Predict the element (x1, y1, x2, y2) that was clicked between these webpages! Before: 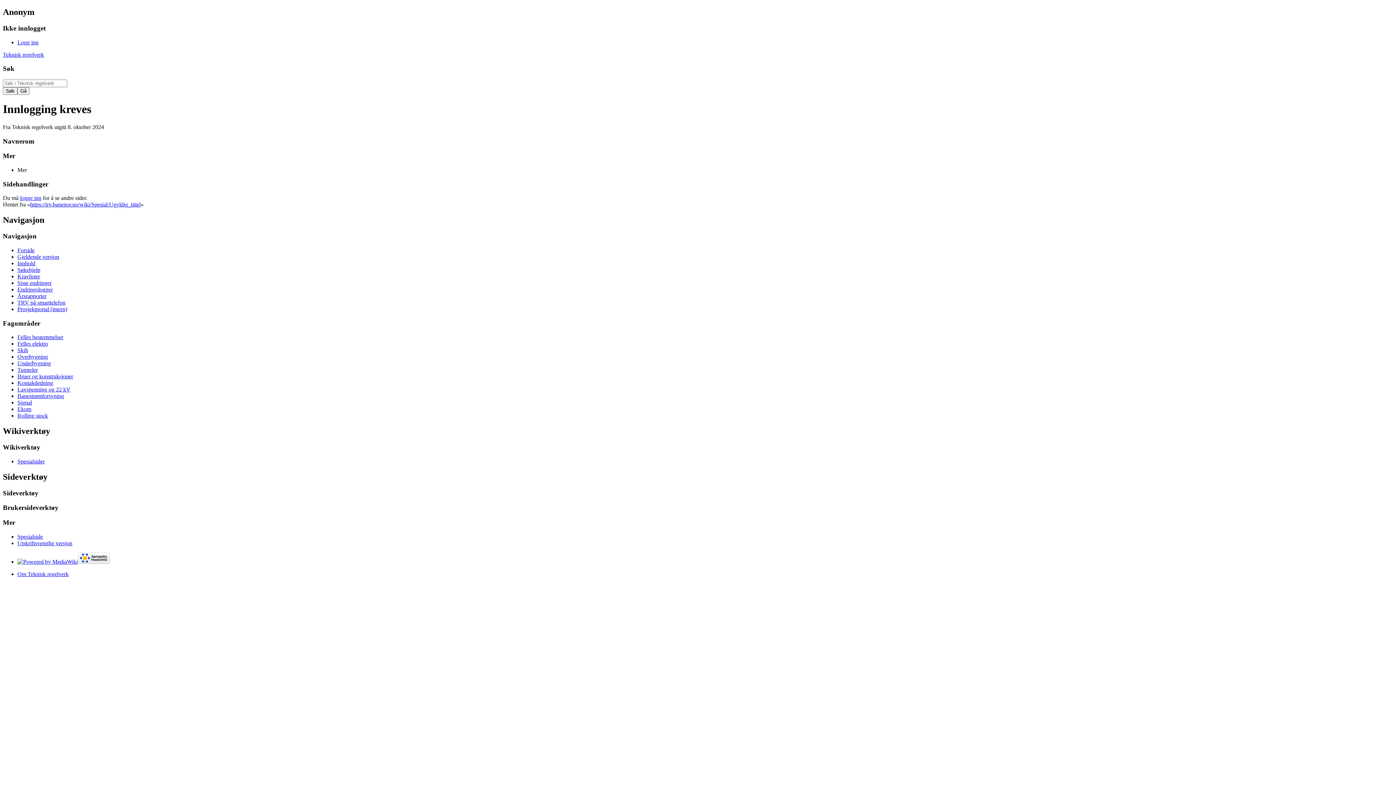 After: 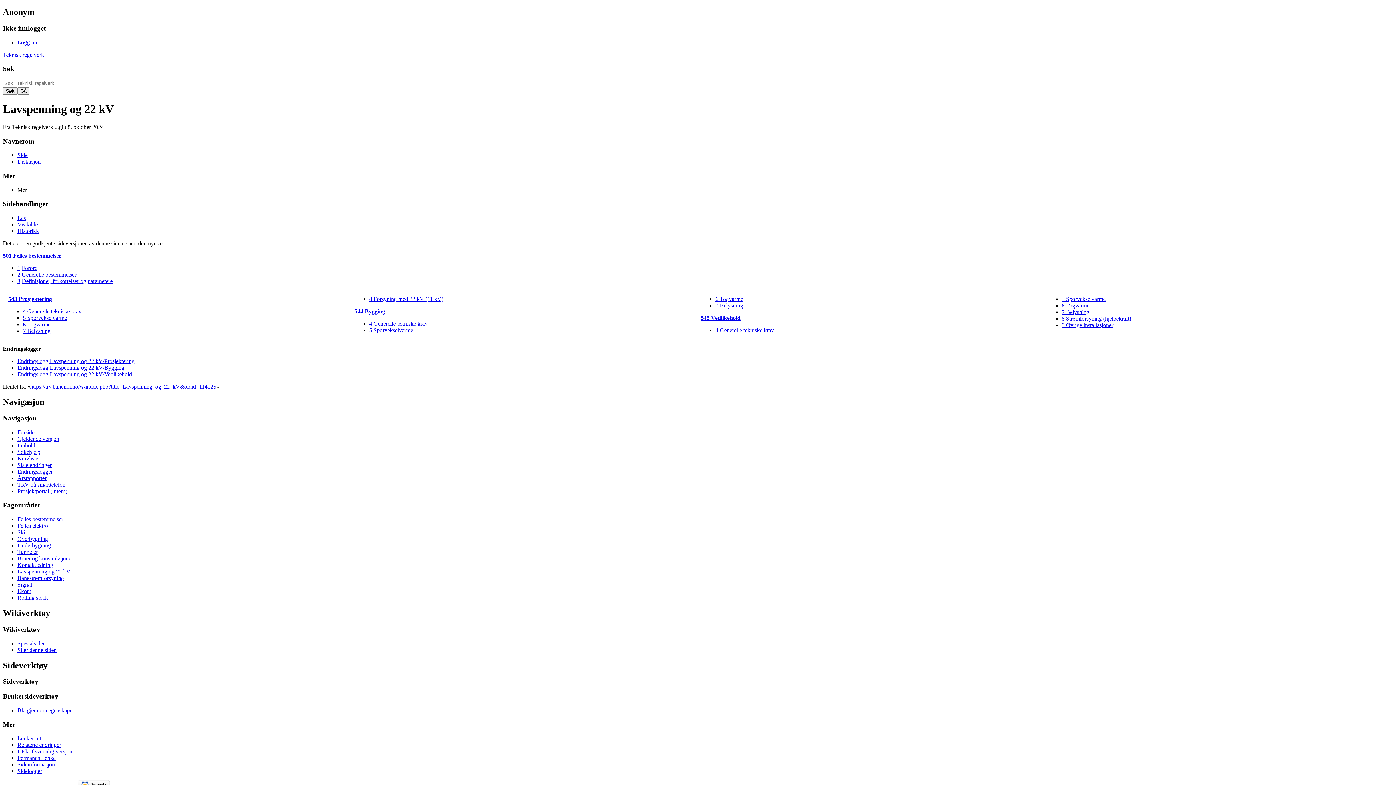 Action: bbox: (17, 386, 70, 392) label: Lavspenning og 22 kV